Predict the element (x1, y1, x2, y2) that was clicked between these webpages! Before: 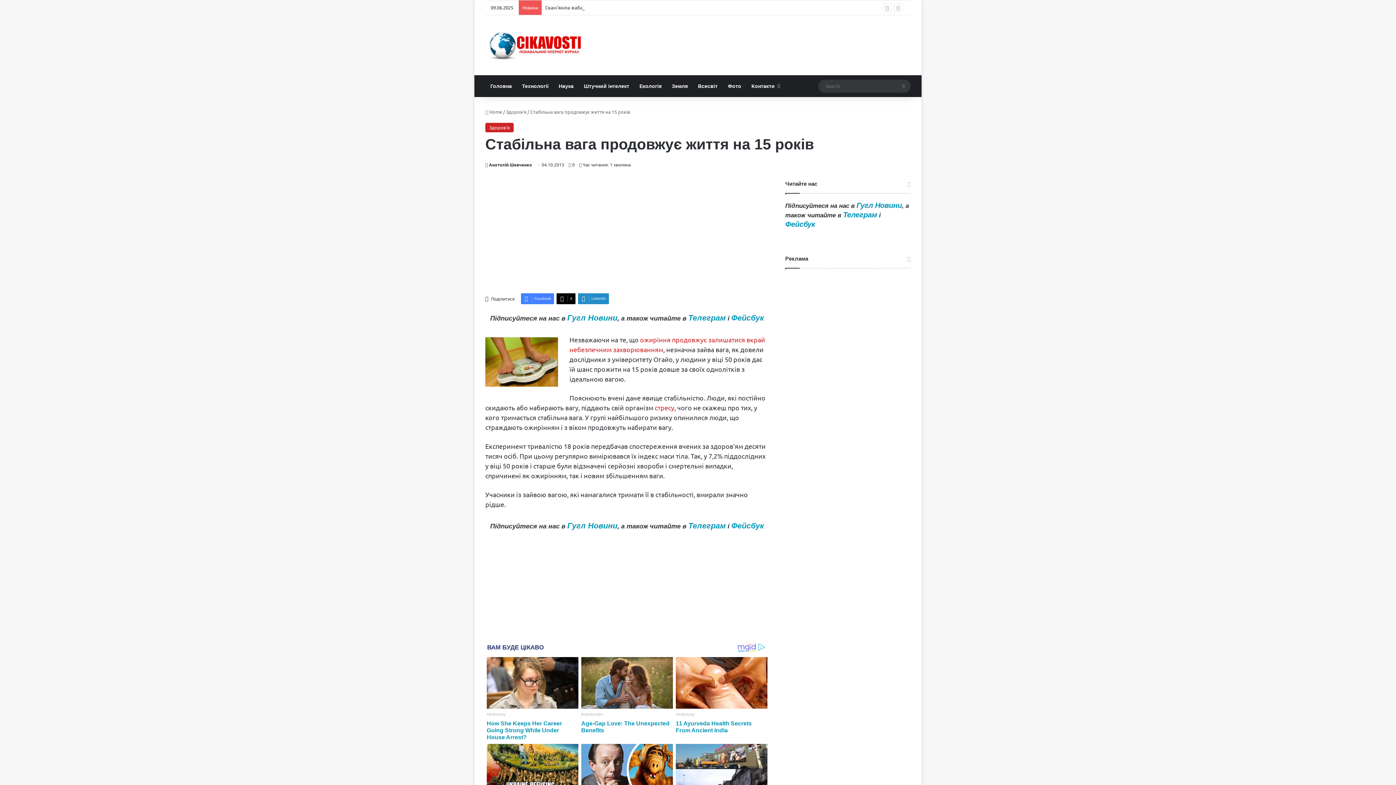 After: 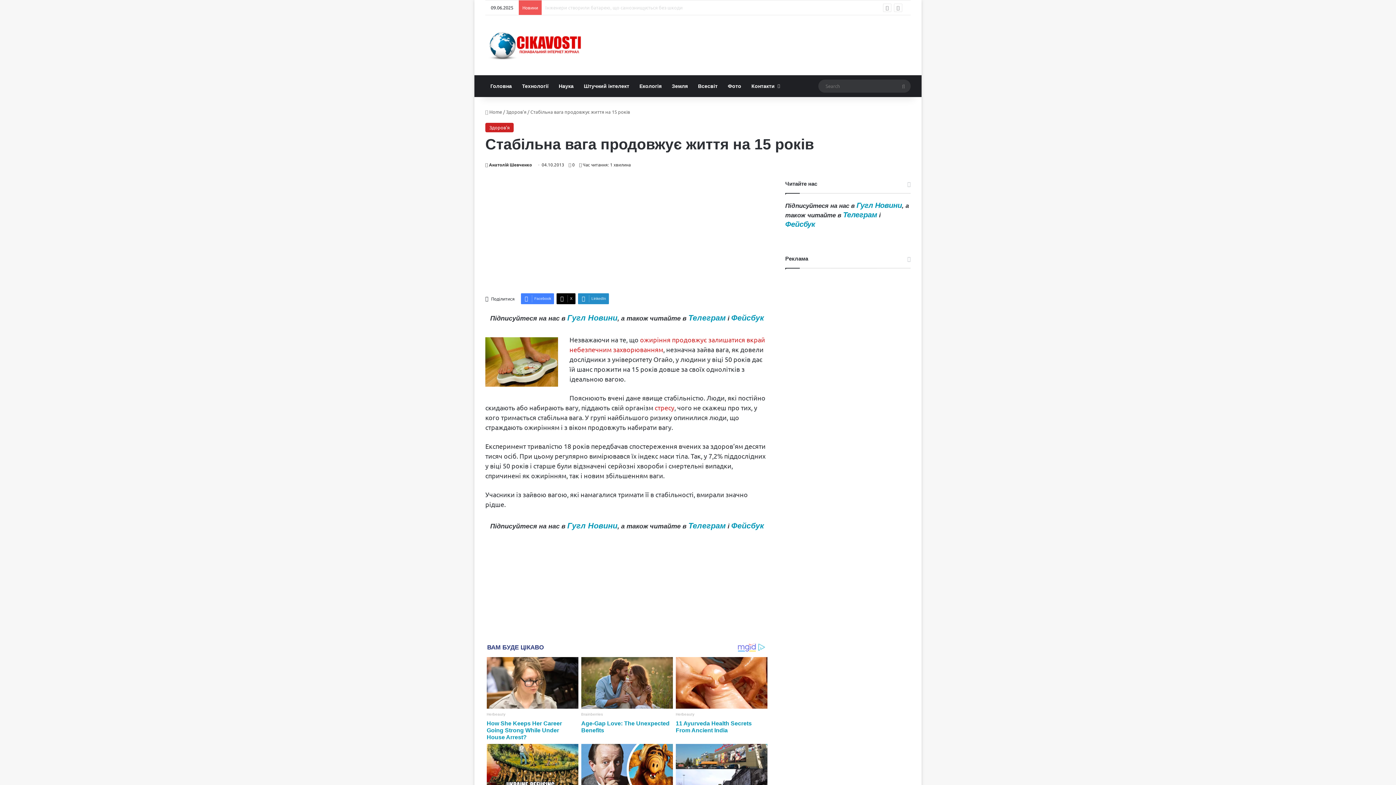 Action: bbox: (567, 314, 617, 322) label: Гугл Новини